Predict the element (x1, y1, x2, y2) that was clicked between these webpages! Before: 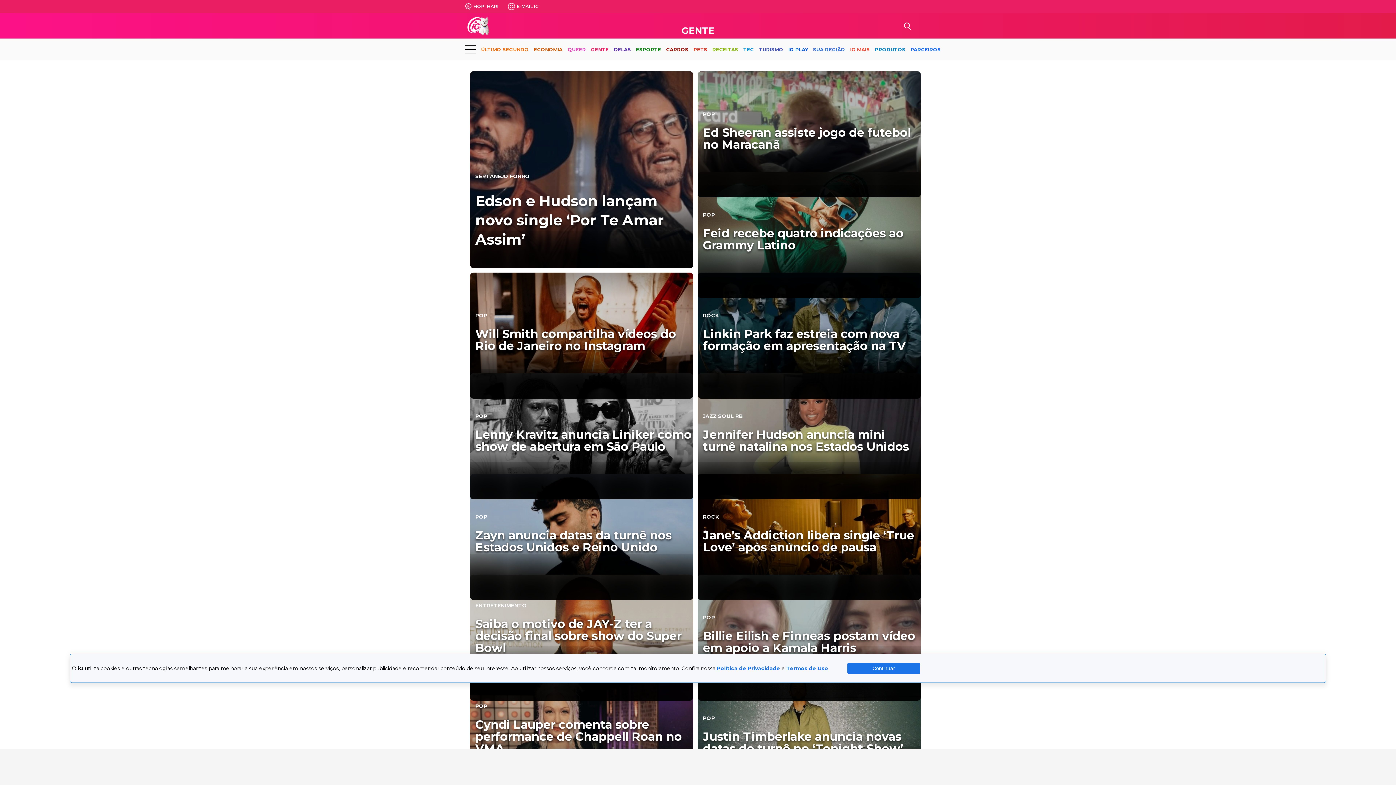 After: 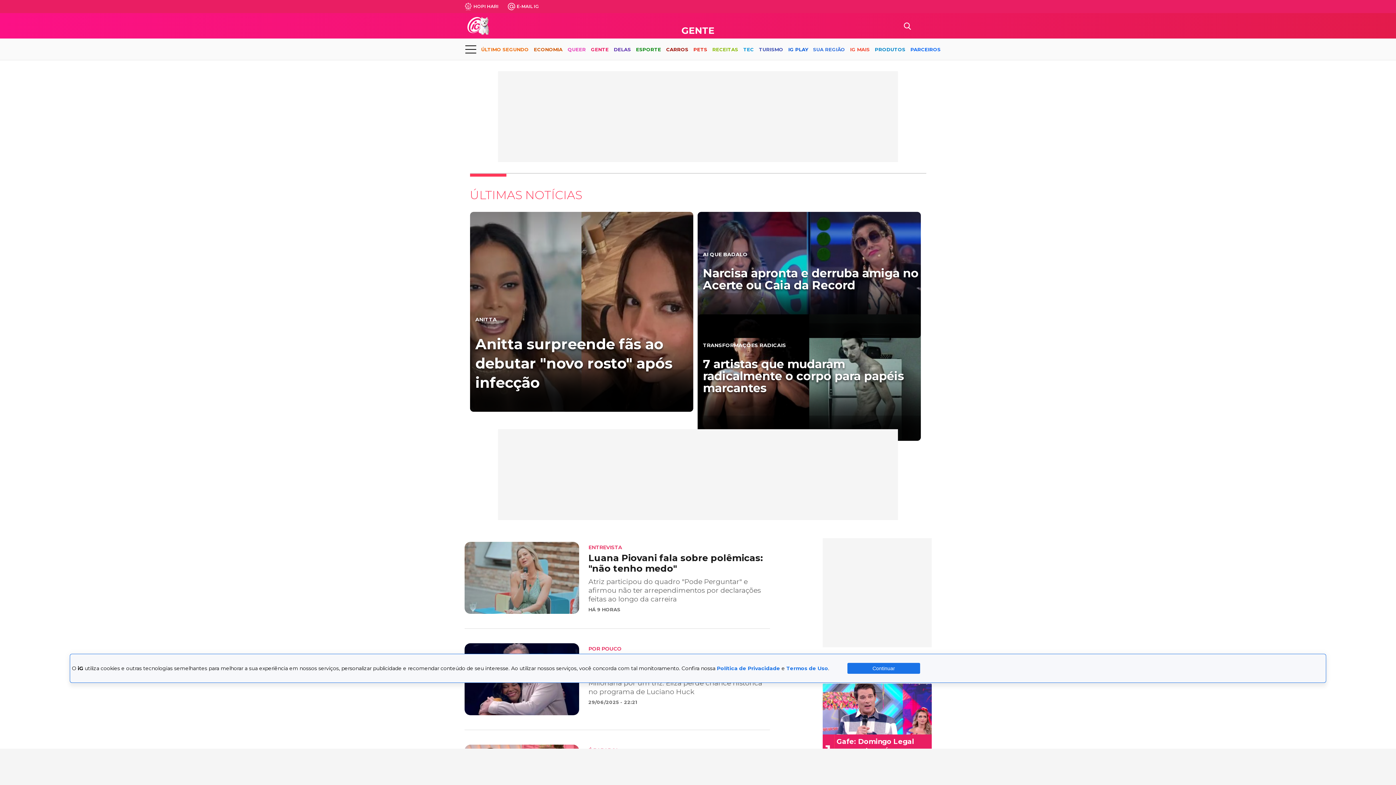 Action: bbox: (697, 71, 920, 197) label: POP

Ed Sheeran assiste jogo de futebol no Maracanã